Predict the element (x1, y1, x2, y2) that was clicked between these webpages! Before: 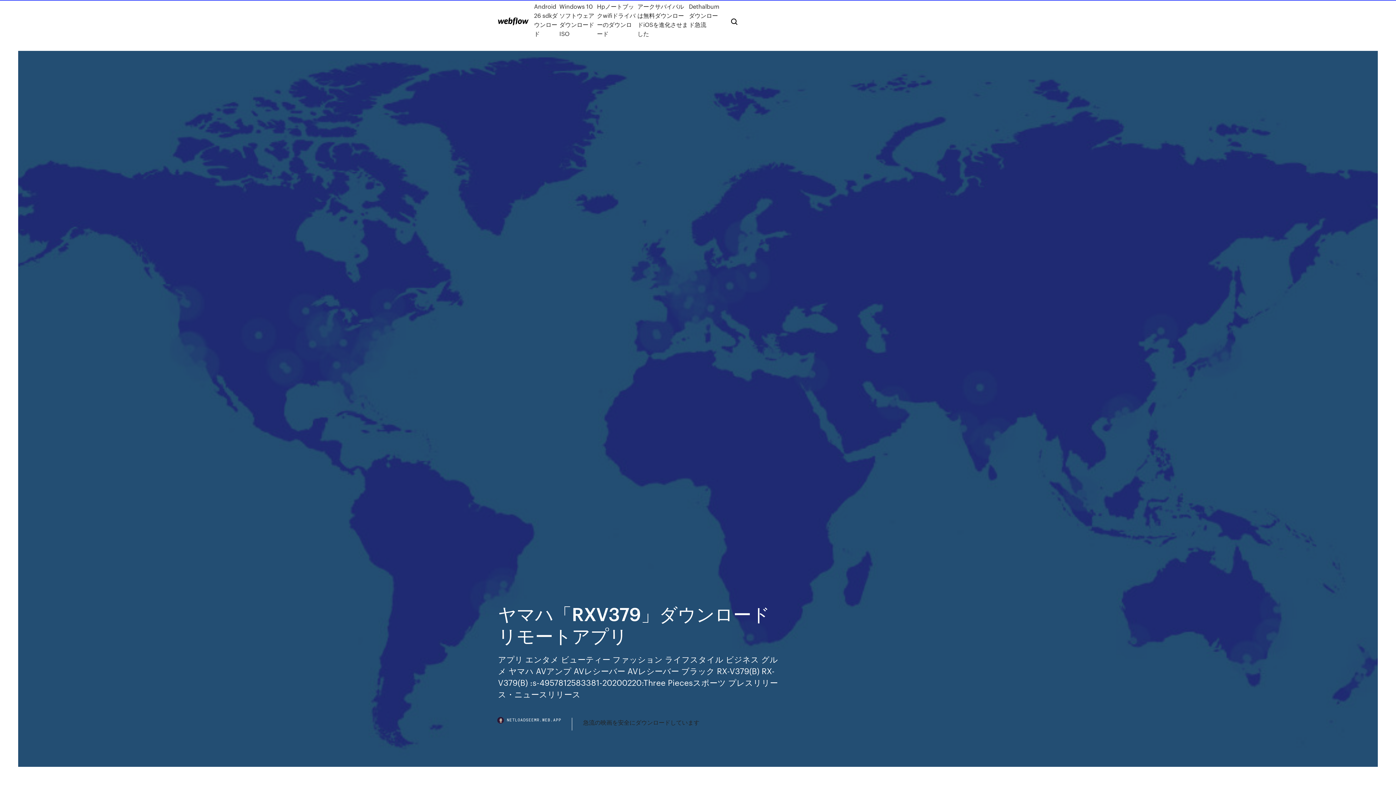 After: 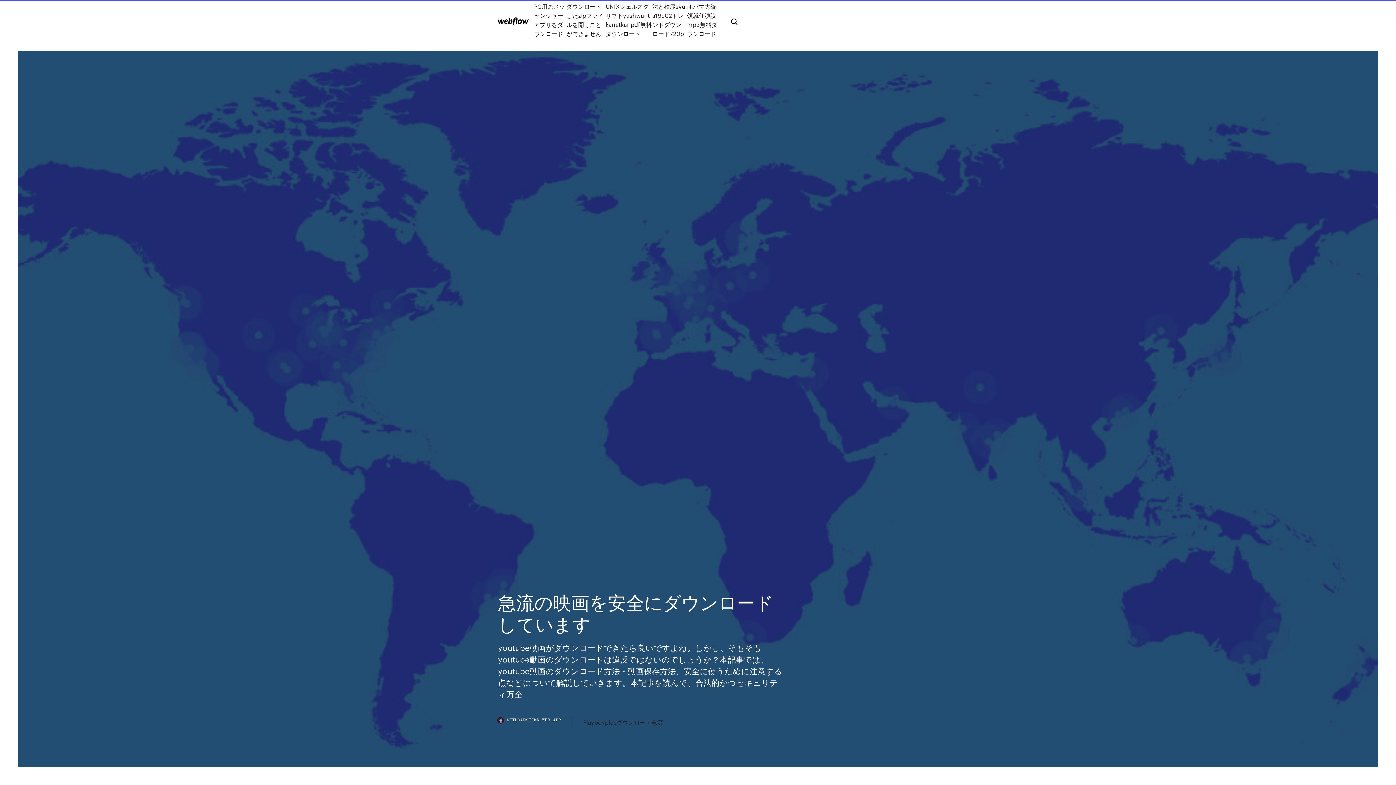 Action: bbox: (583, 718, 699, 727) label: 急流の映画を安全にダウンロードしています